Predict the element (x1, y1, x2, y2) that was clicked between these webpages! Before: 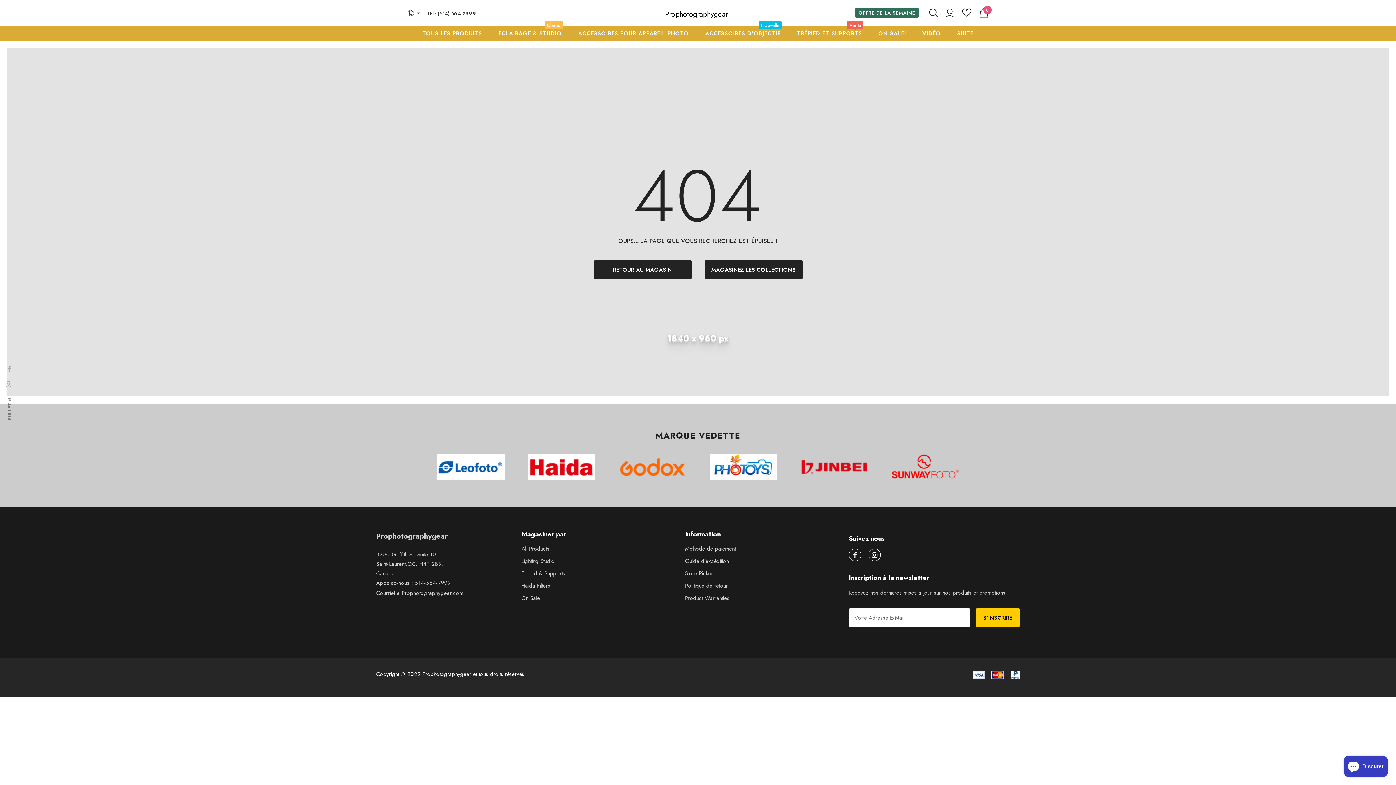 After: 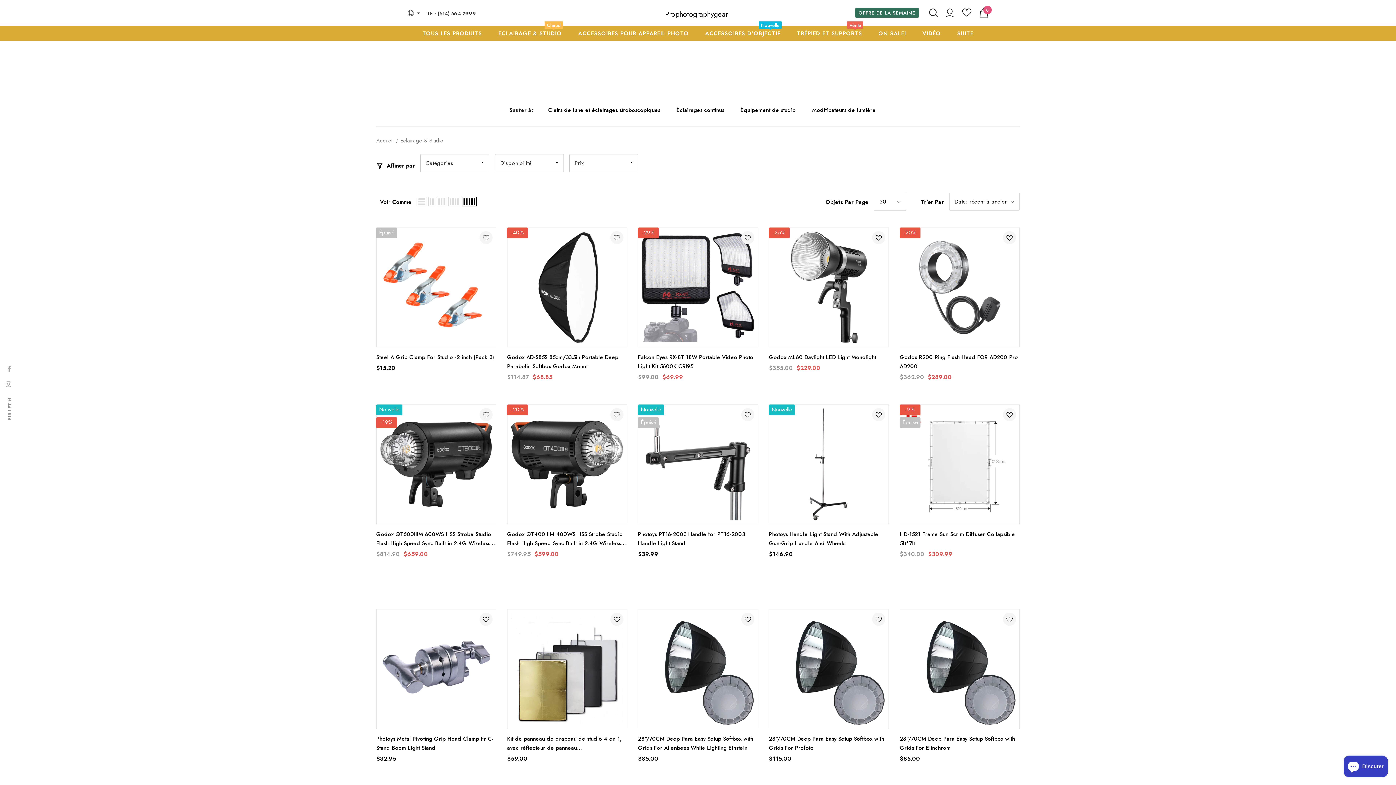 Action: bbox: (498, 25, 561, 40) label: ECLAIRAGE & STUDIO
Chaud